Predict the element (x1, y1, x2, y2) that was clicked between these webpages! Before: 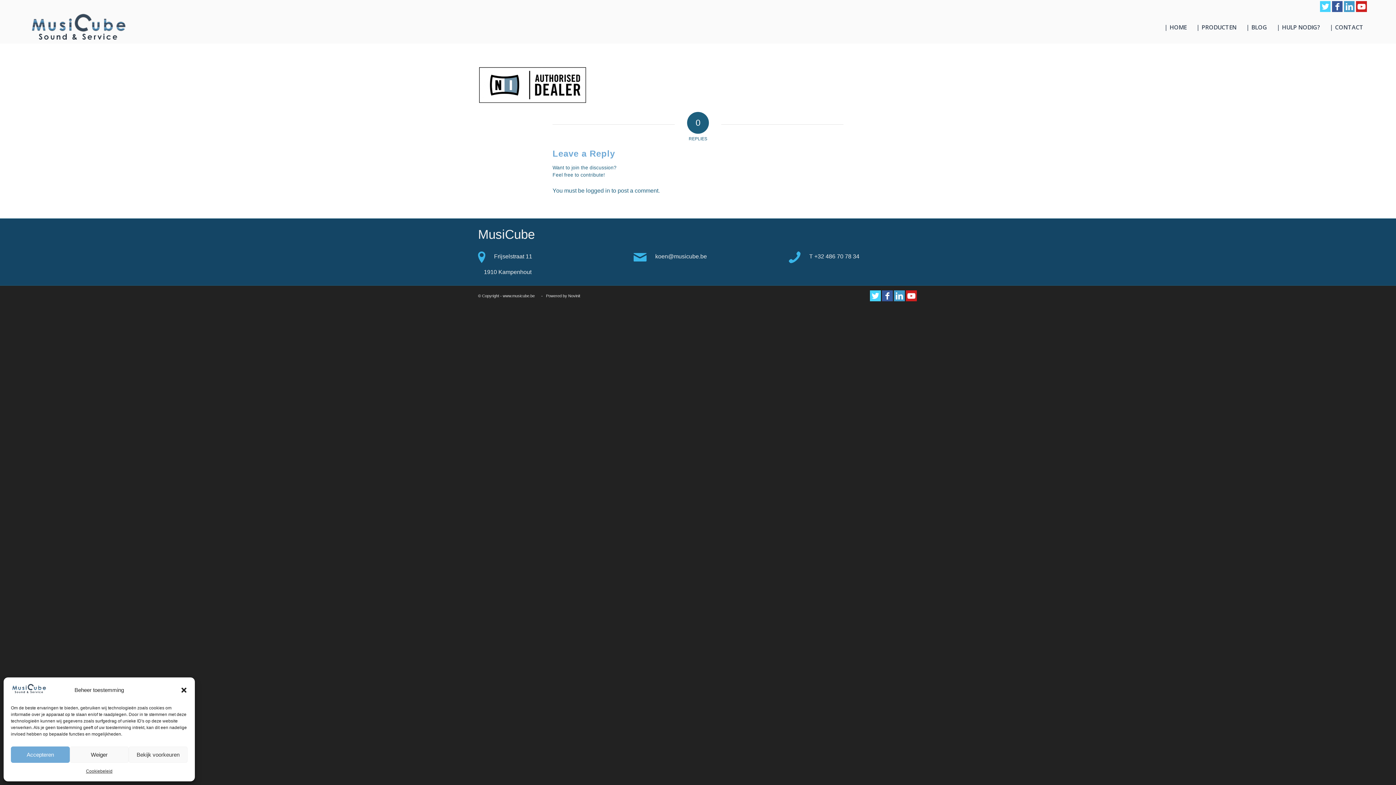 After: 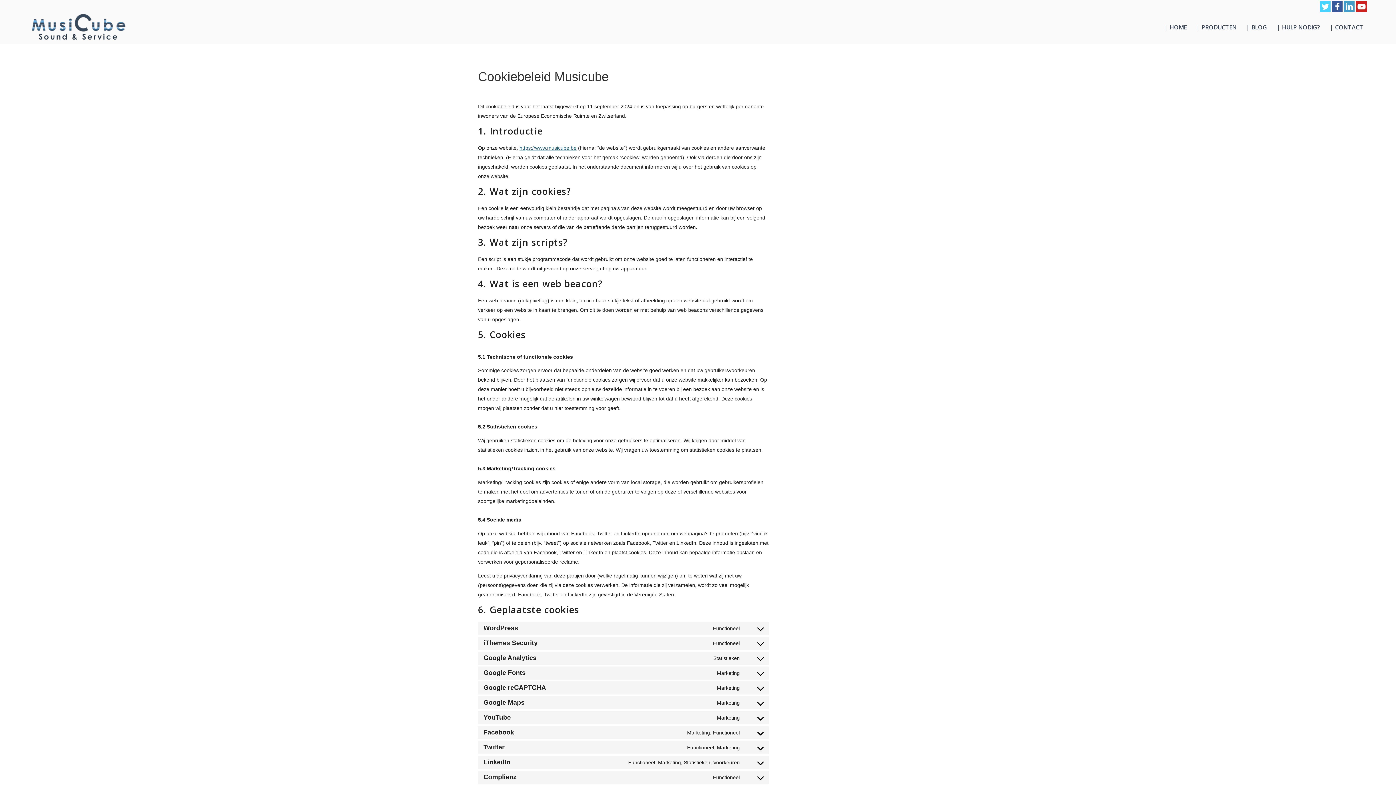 Action: bbox: (85, 766, 112, 776) label: Cookiebeleid